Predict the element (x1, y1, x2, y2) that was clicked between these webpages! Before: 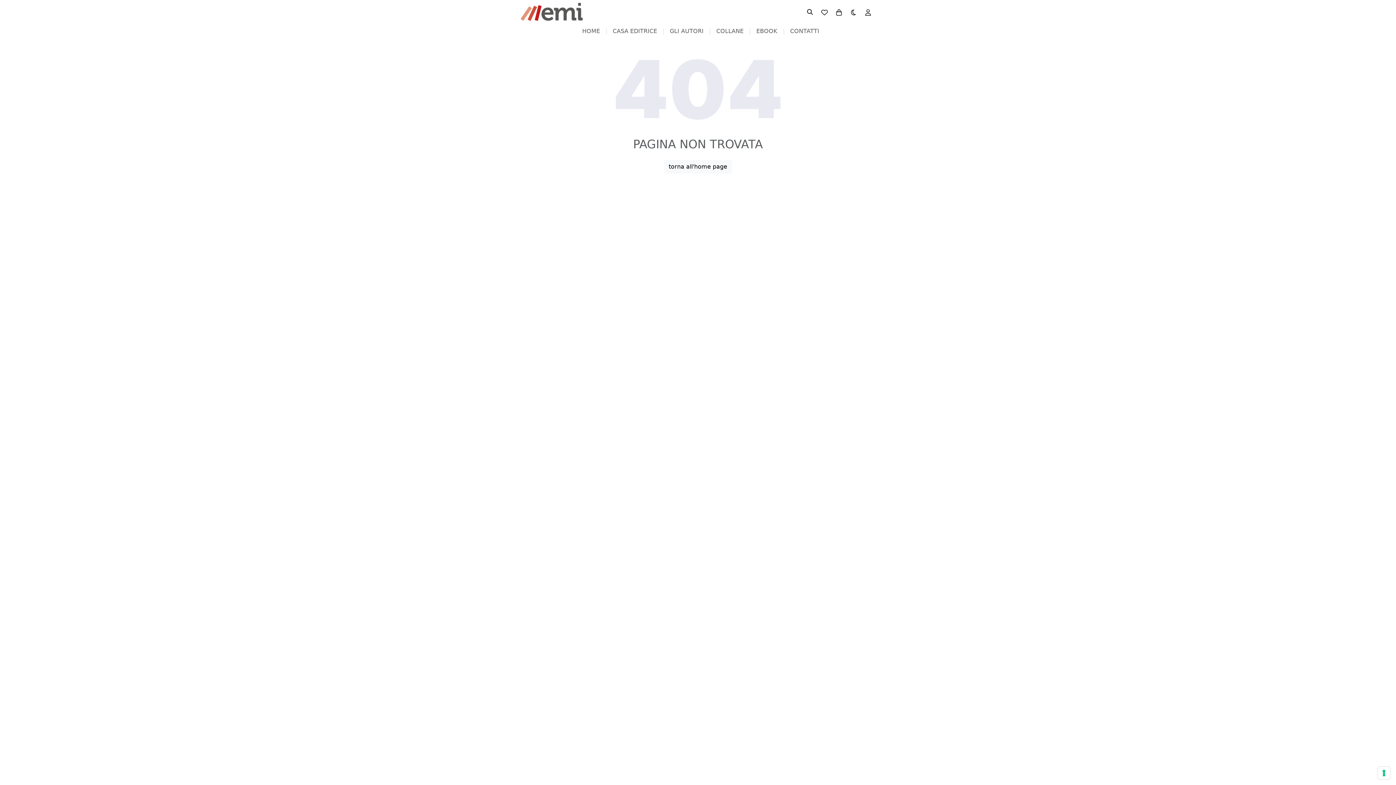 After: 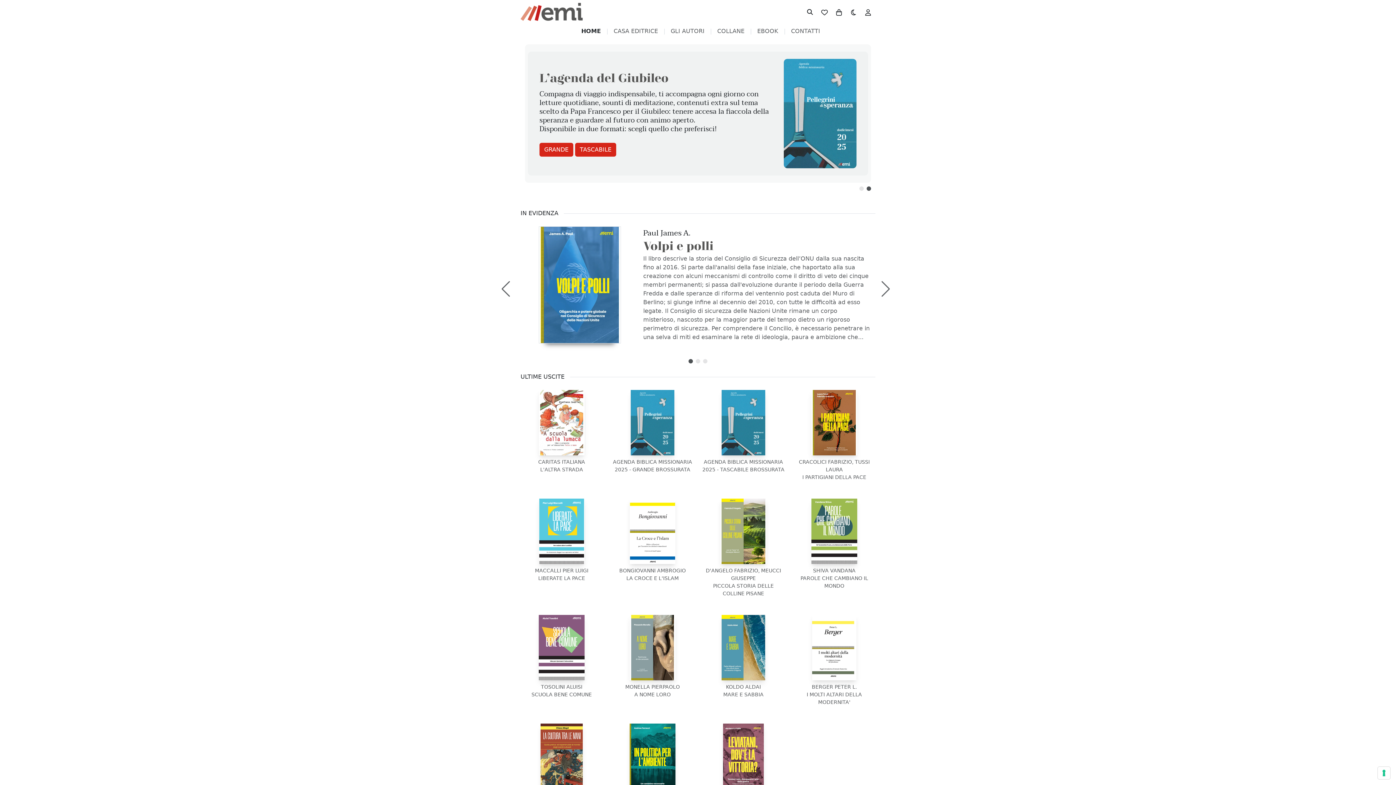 Action: bbox: (520, 2, 582, 21)